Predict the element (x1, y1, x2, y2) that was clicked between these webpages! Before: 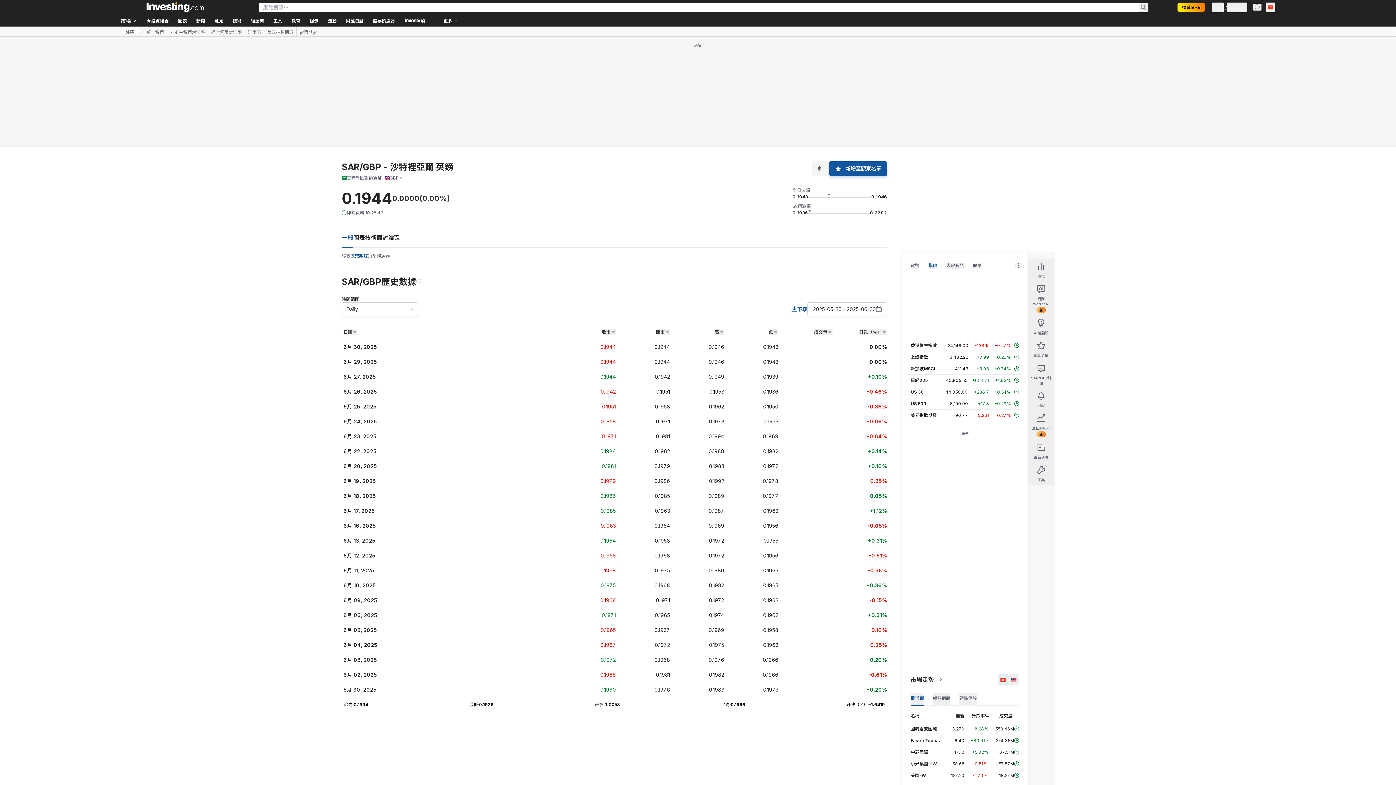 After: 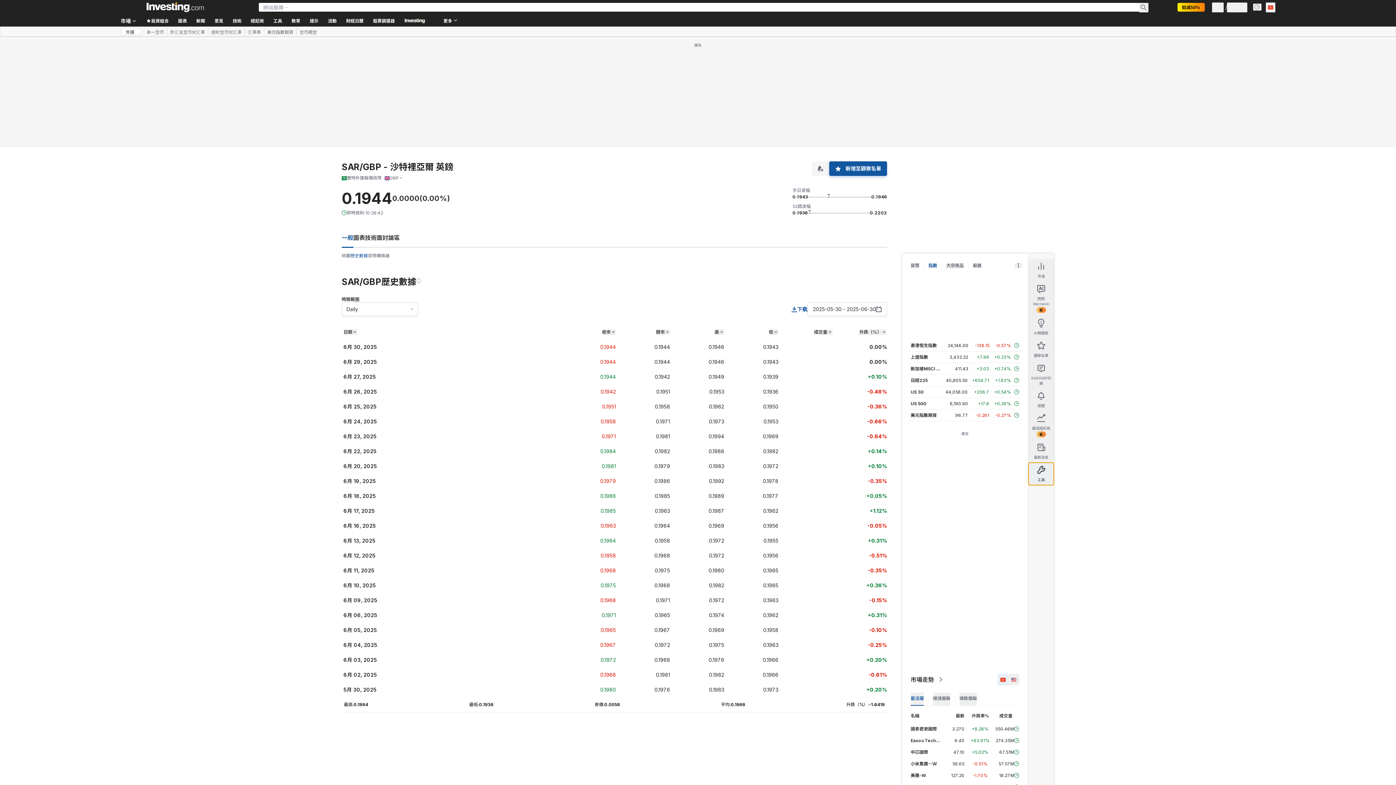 Action: label: 工具 bbox: (1028, 462, 1054, 485)